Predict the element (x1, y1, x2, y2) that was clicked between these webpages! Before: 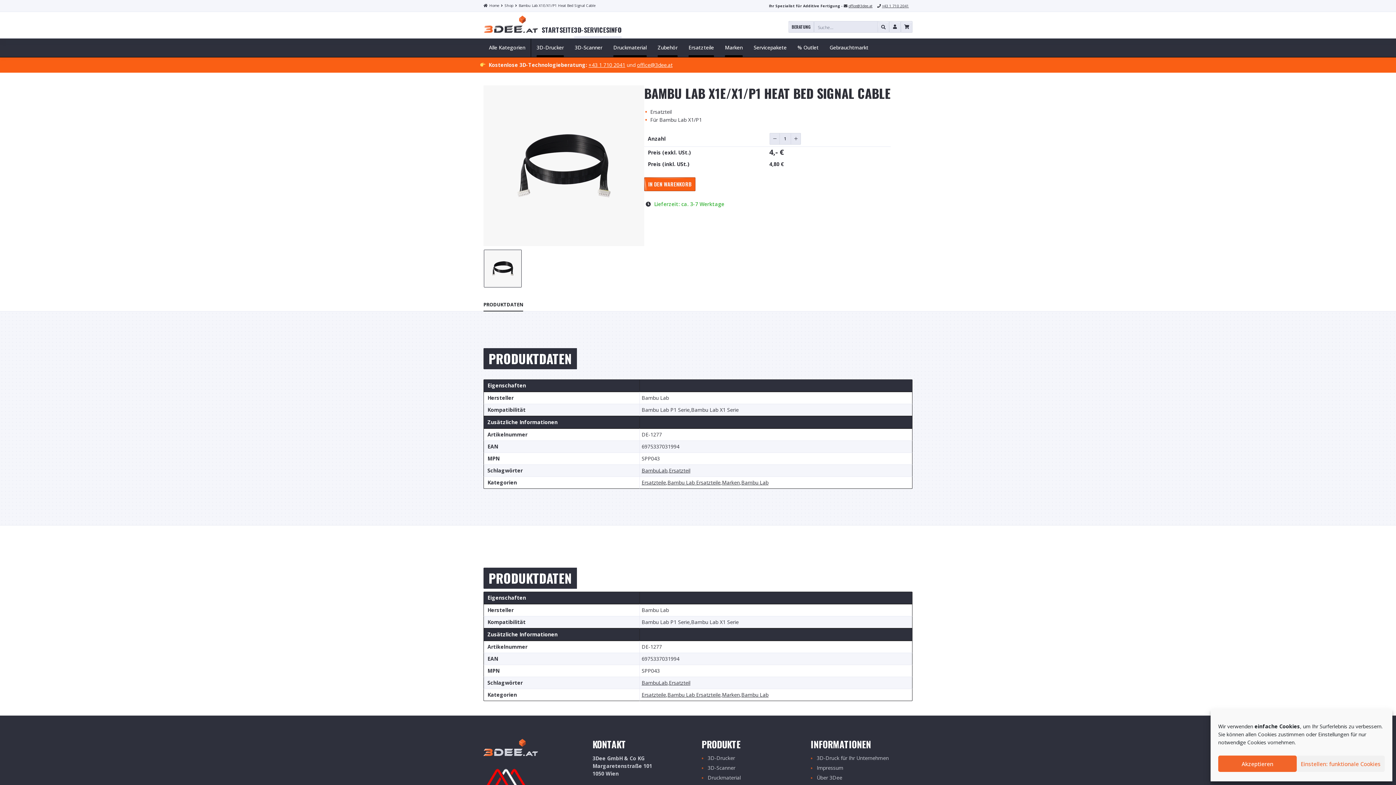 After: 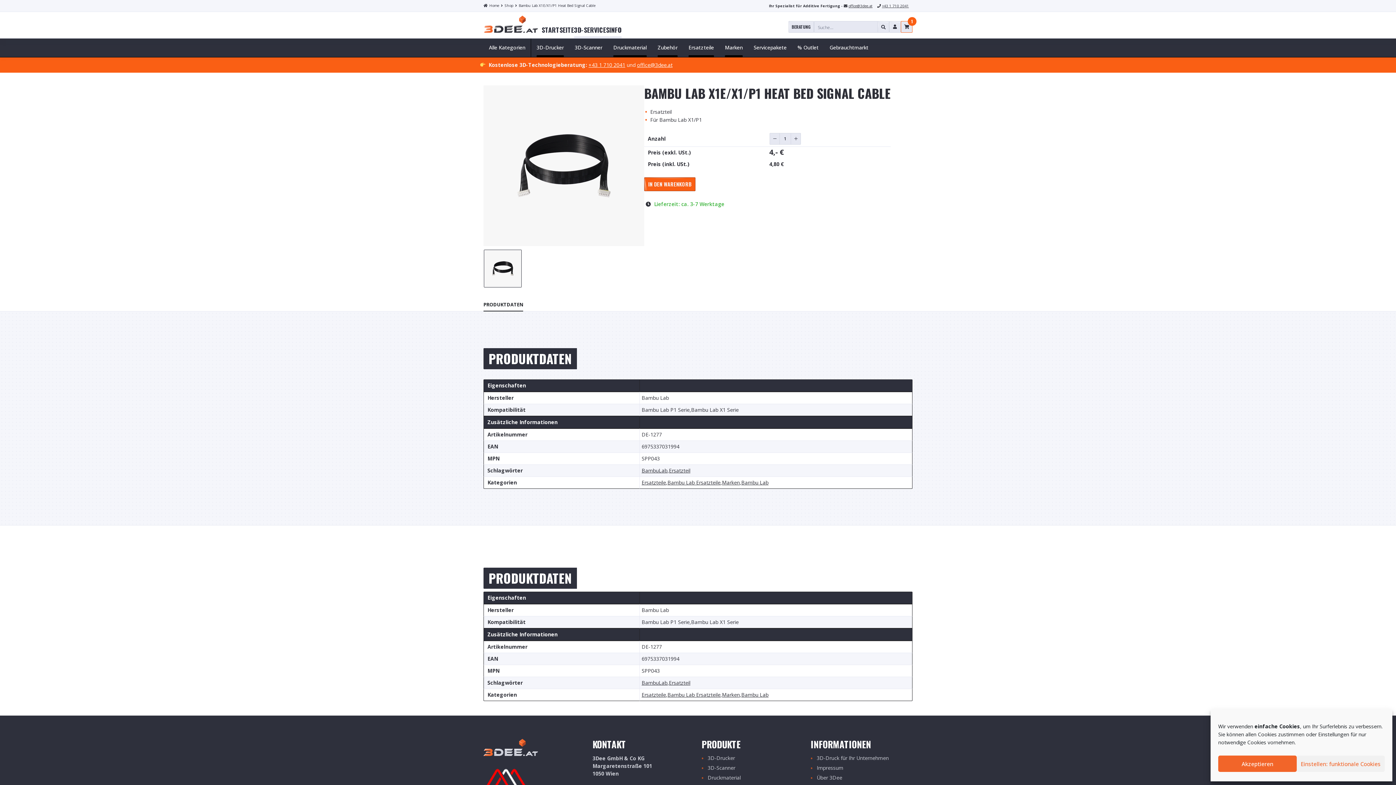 Action: bbox: (644, 177, 695, 191) label: IN DEN WARENKORB